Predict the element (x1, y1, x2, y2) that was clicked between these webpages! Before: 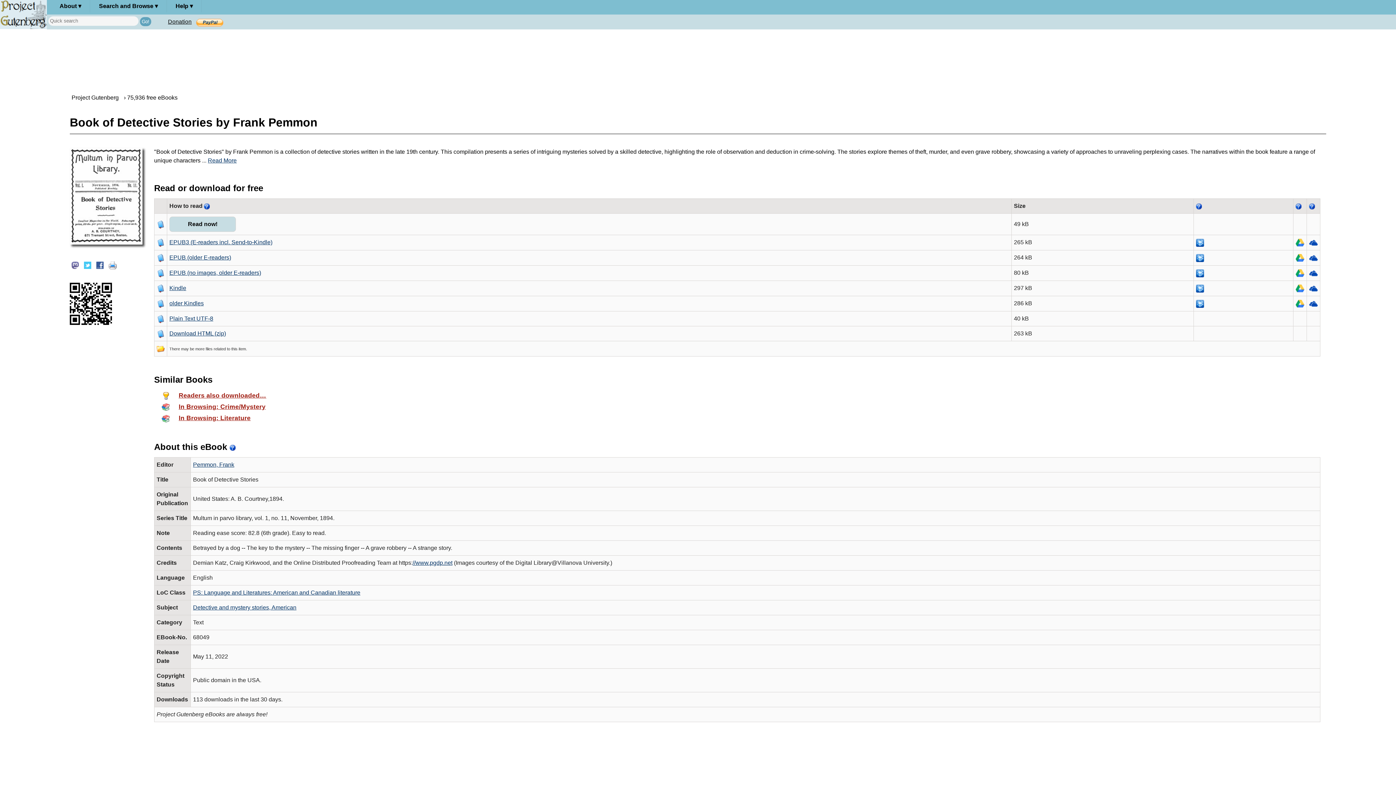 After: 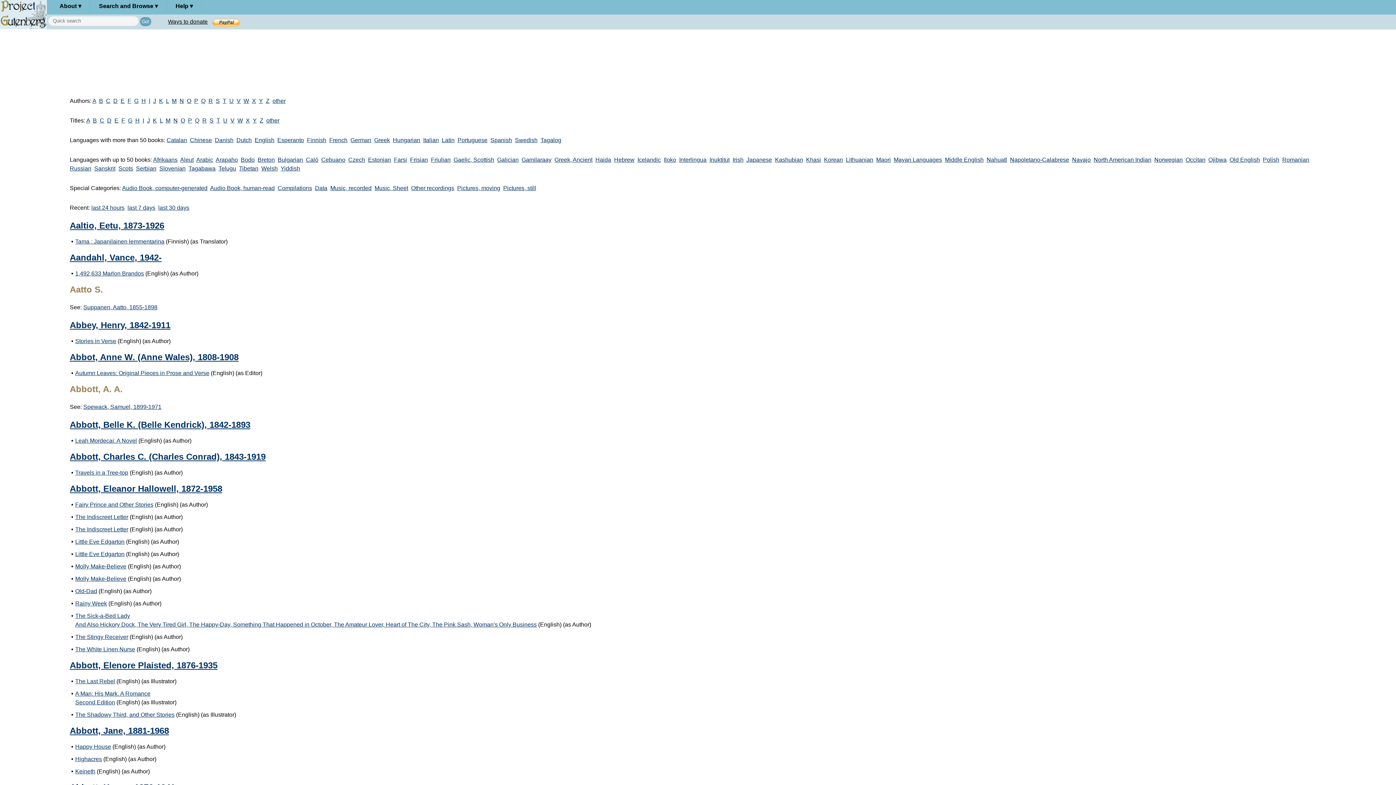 Action: bbox: (193, 589, 360, 596) label: PS: Language and Literatures: American and Canadian literature